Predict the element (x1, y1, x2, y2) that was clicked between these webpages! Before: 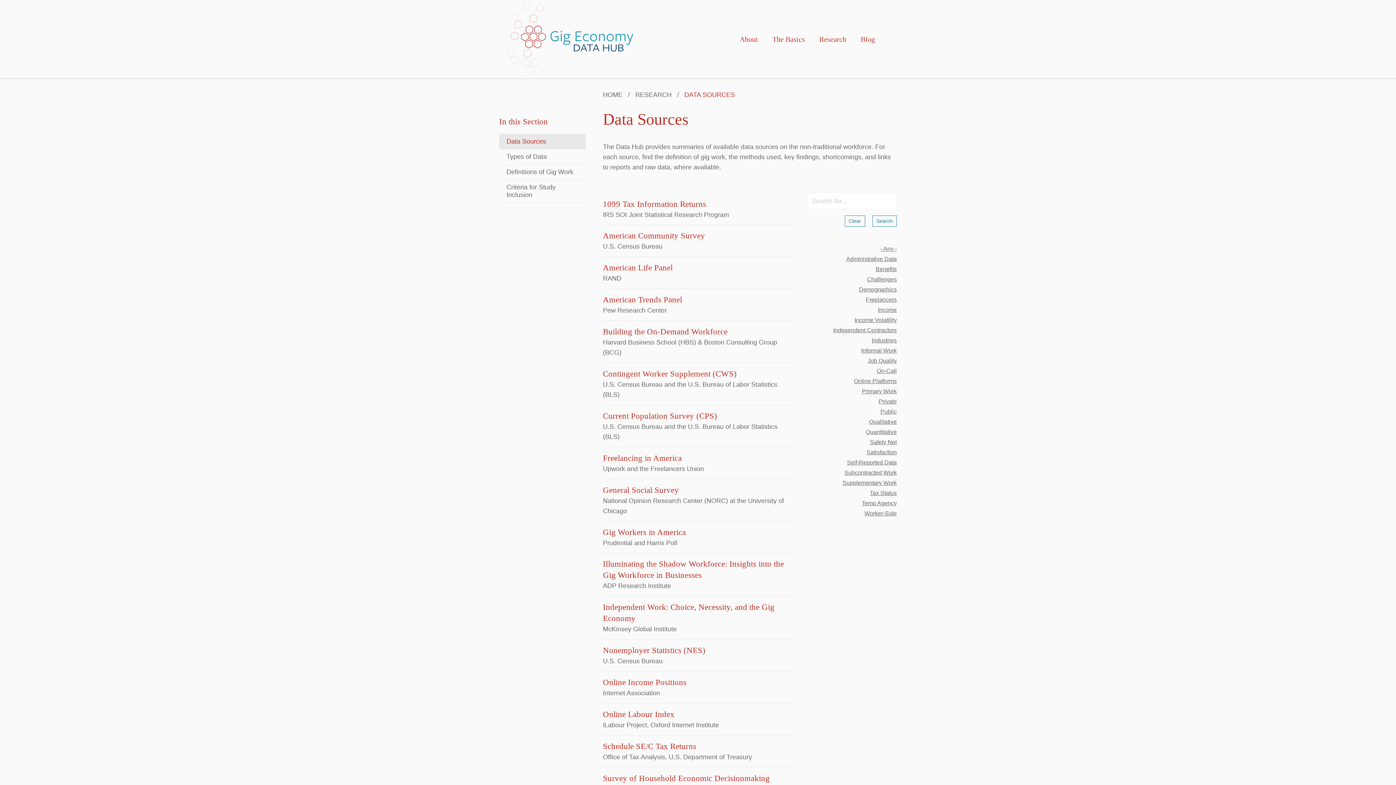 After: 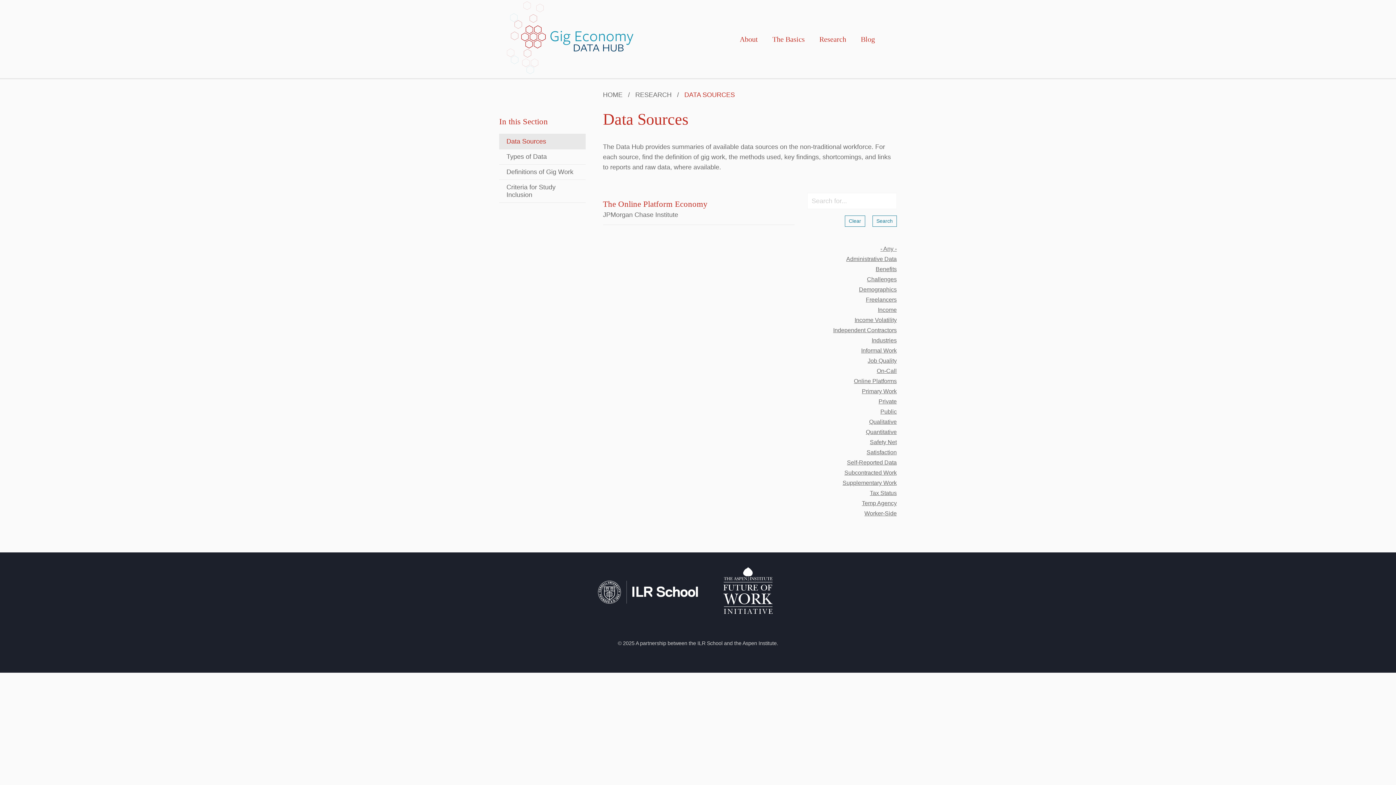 Action: bbox: (828, 315, 897, 325) label: Income Volatility